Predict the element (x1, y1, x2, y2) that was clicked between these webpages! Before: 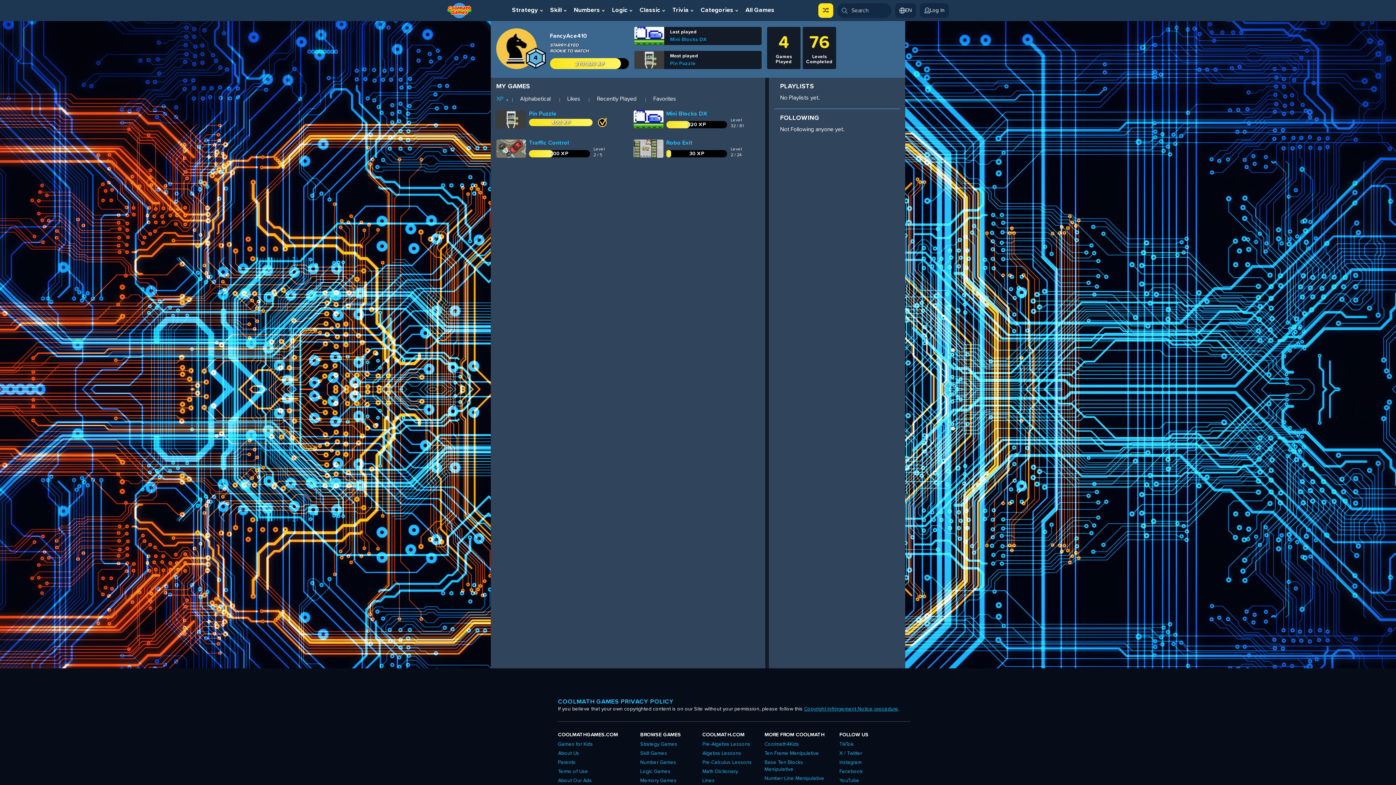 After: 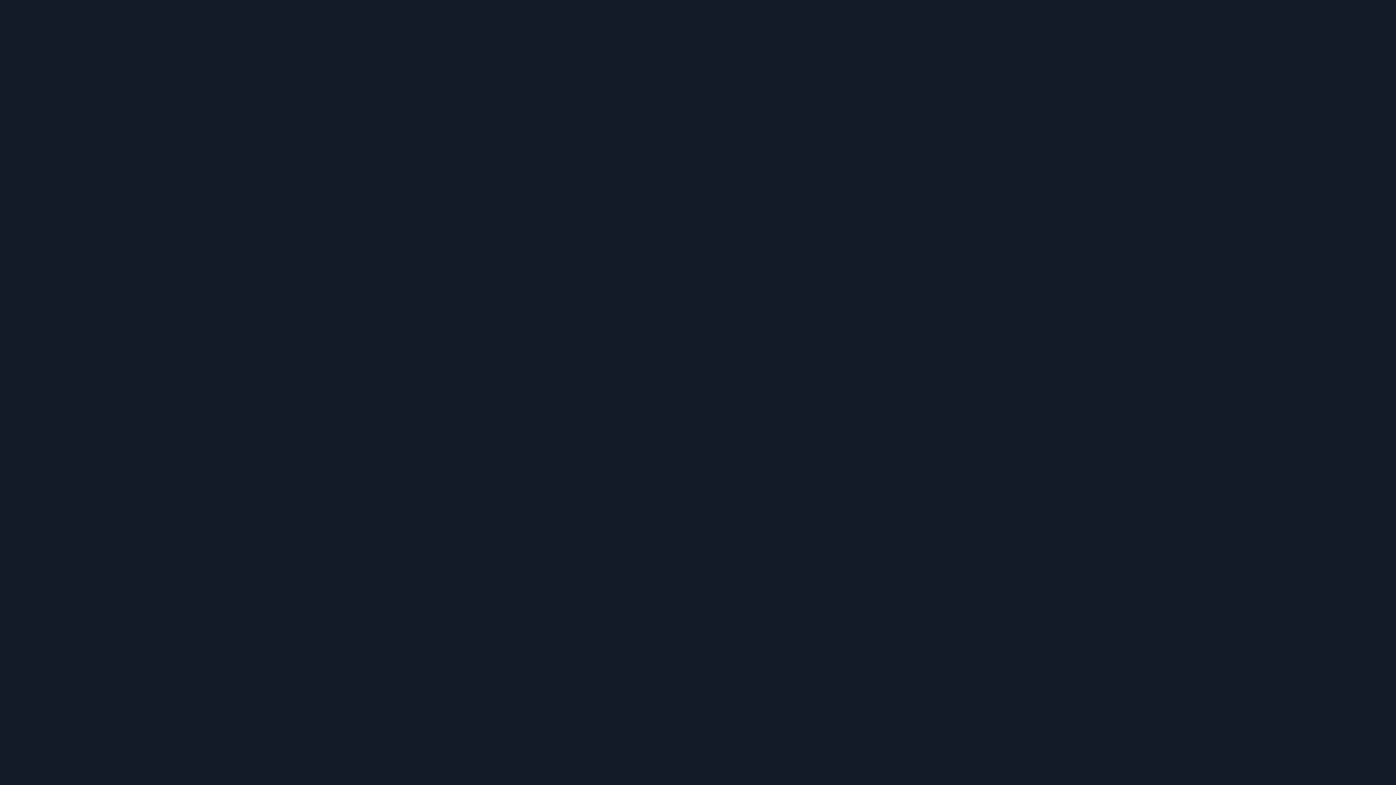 Action: label: Strategy bbox: (509, 3, 545, 17)